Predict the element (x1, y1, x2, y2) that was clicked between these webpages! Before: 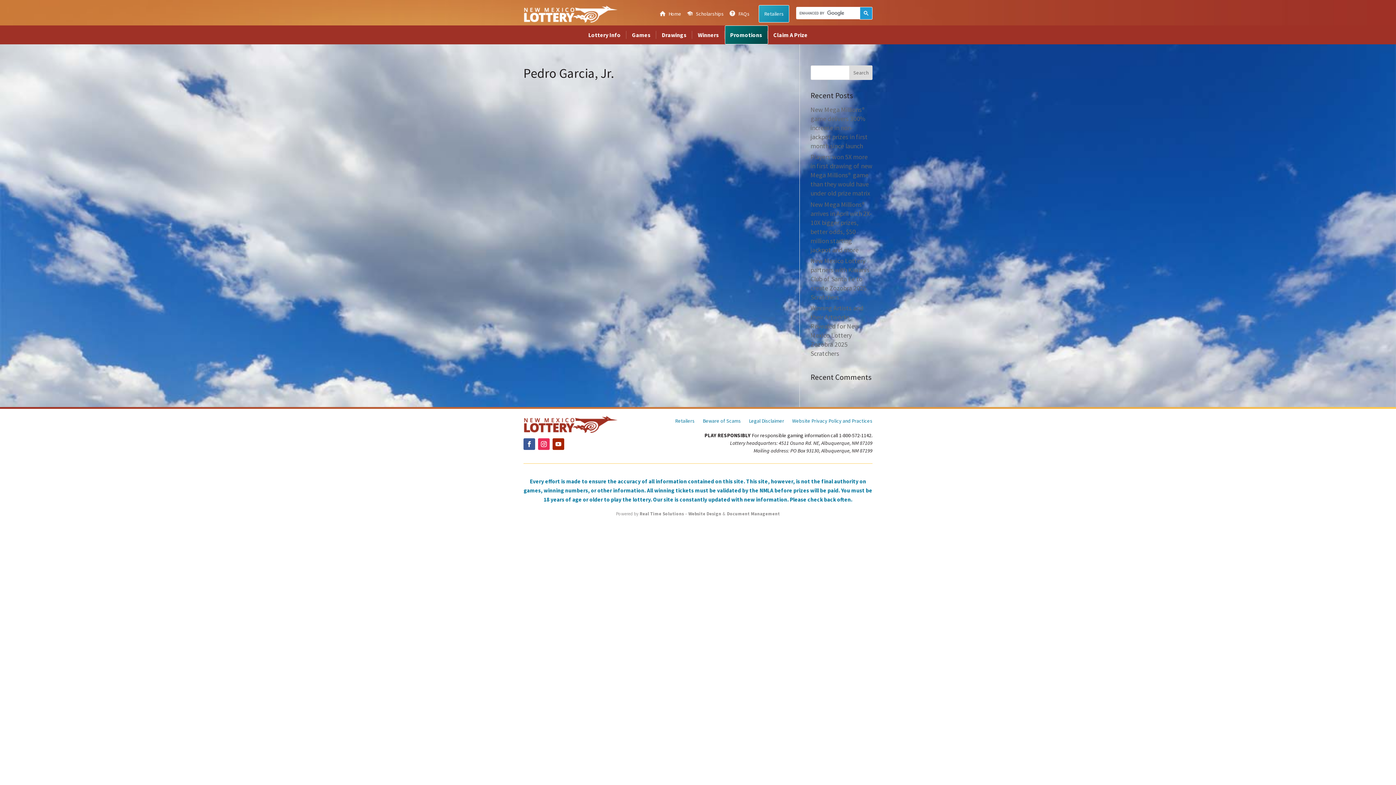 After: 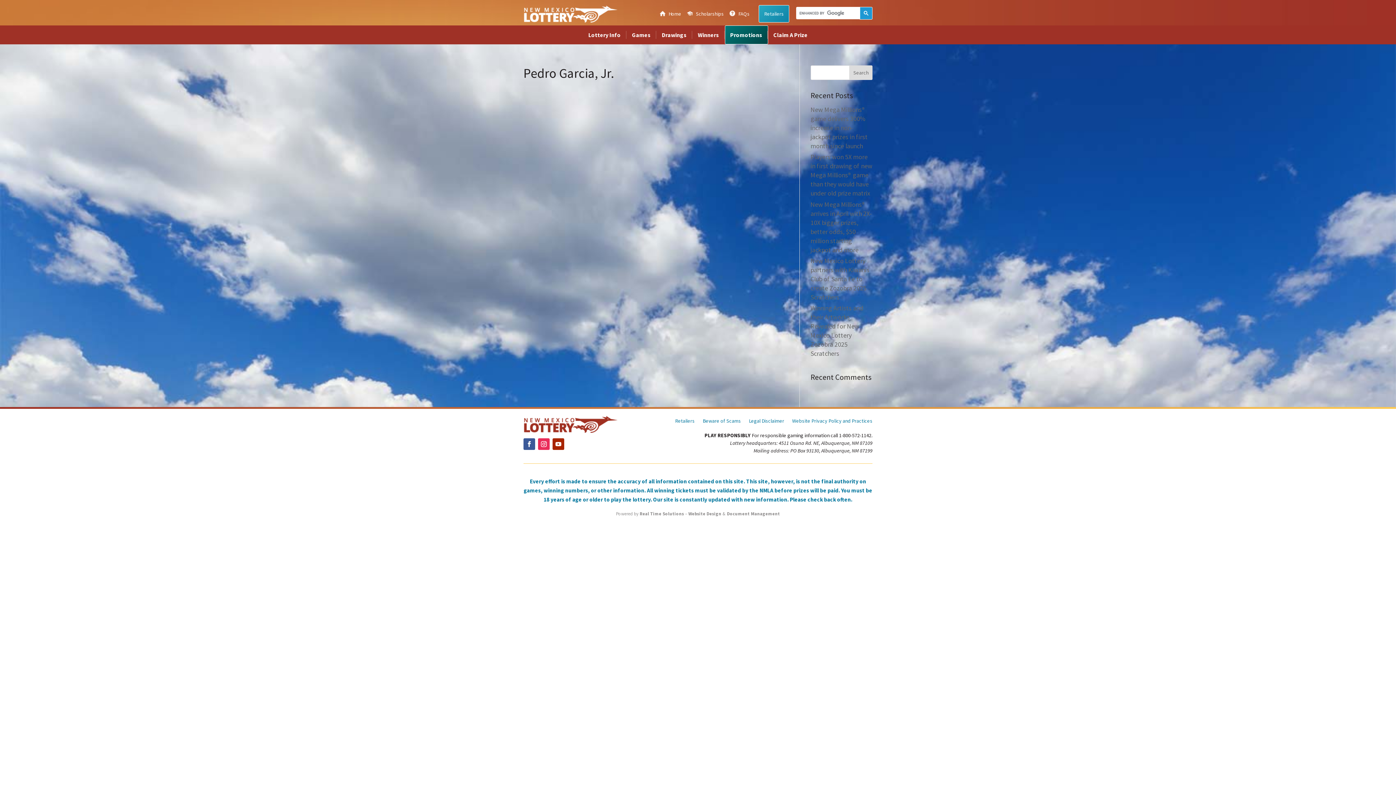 Action: bbox: (688, 511, 721, 516) label: Website Design